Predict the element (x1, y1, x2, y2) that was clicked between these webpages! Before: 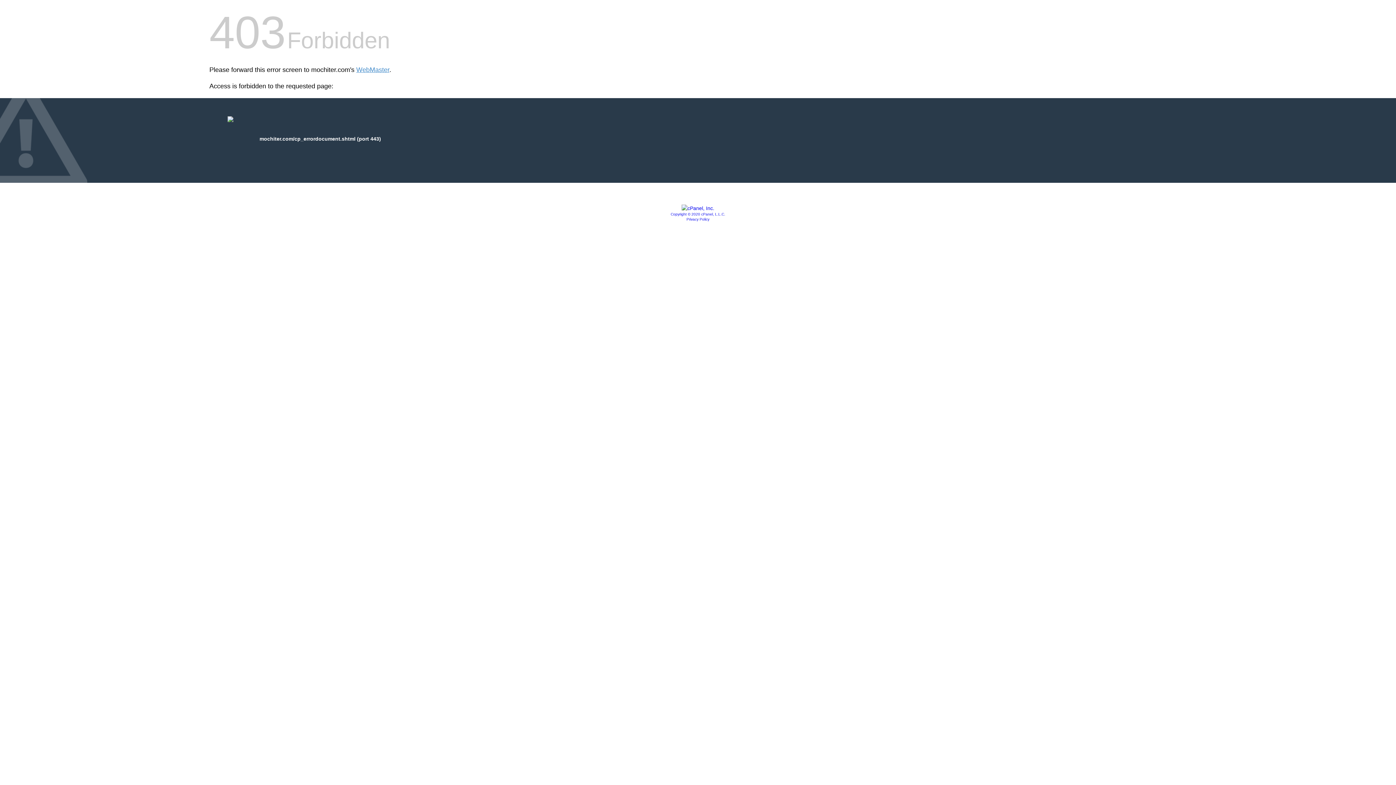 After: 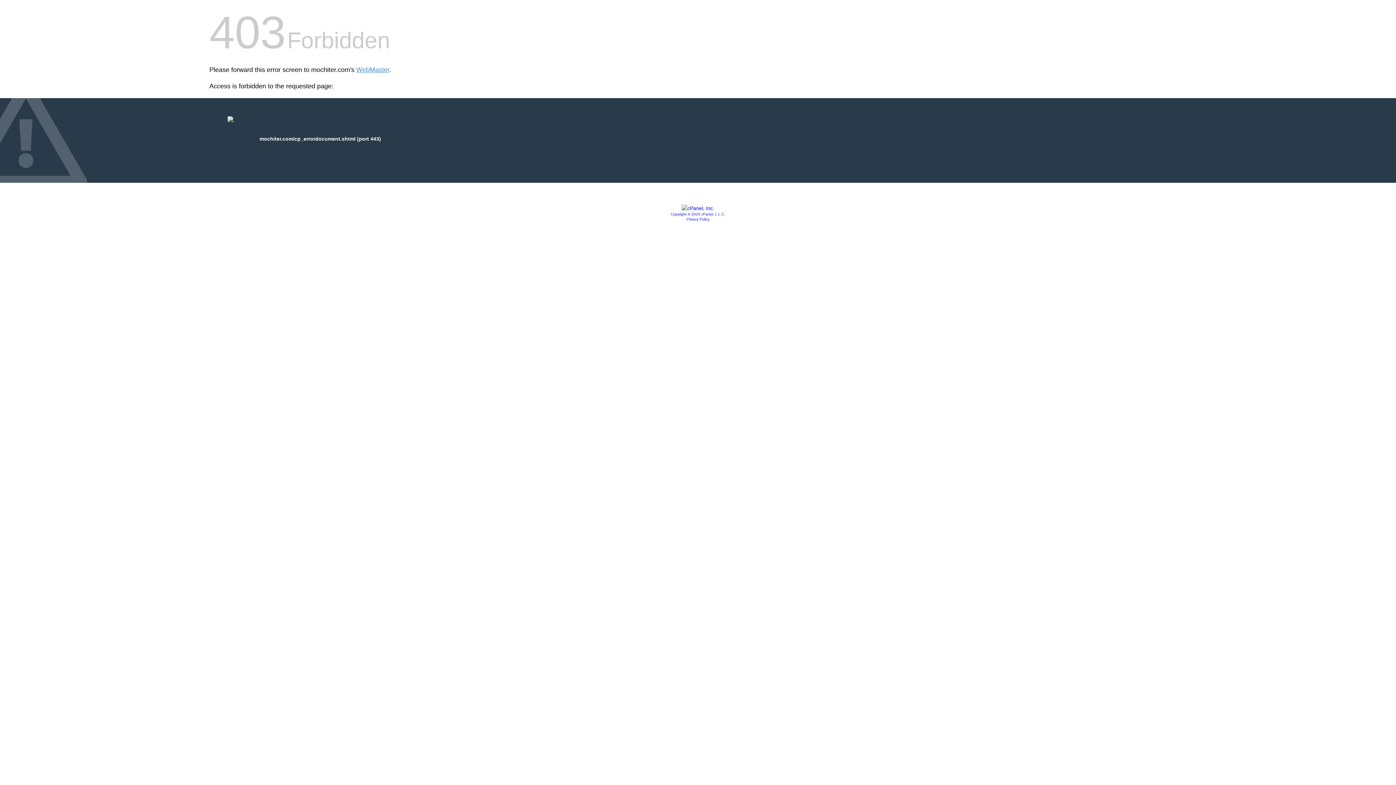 Action: bbox: (670, 212, 725, 216) label: Copyright © 2020 cPanel, L.L.C.